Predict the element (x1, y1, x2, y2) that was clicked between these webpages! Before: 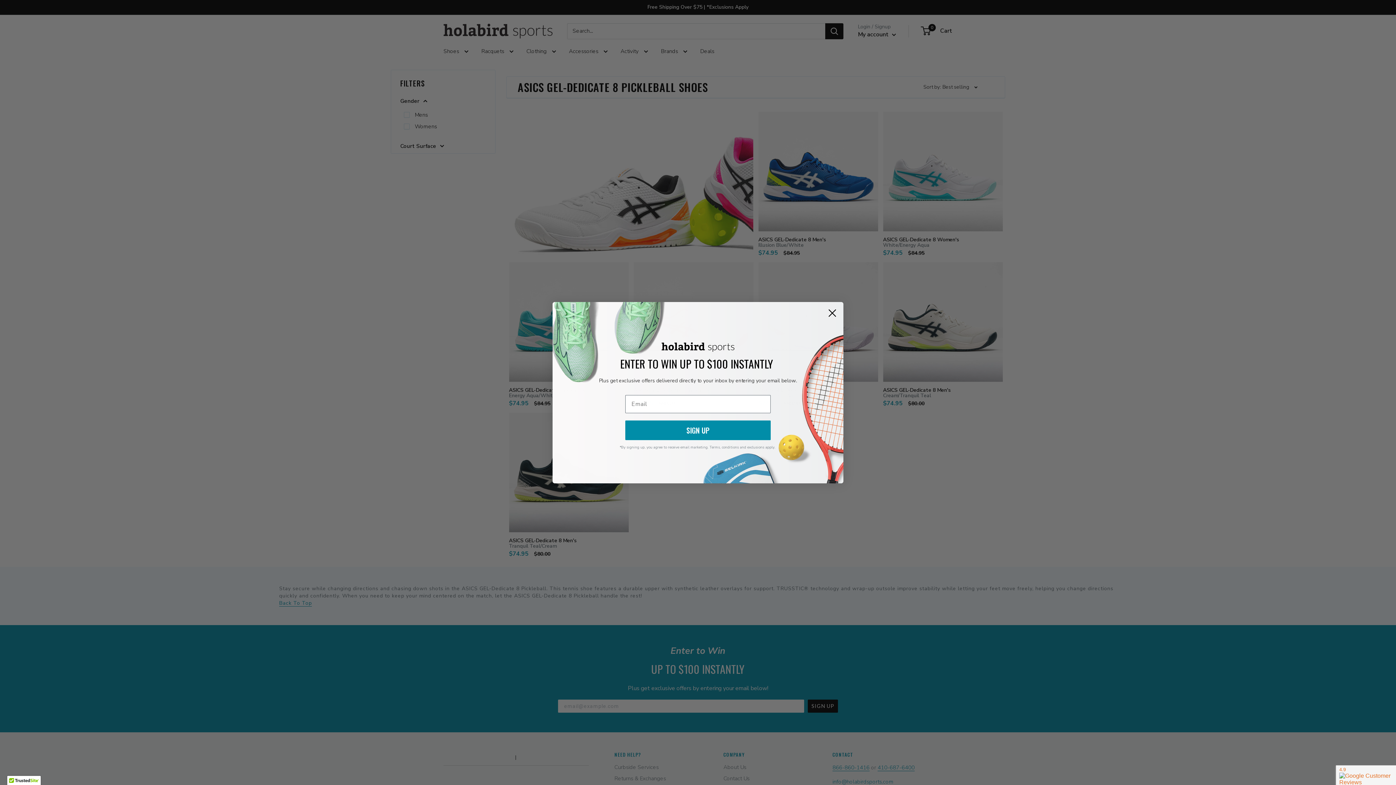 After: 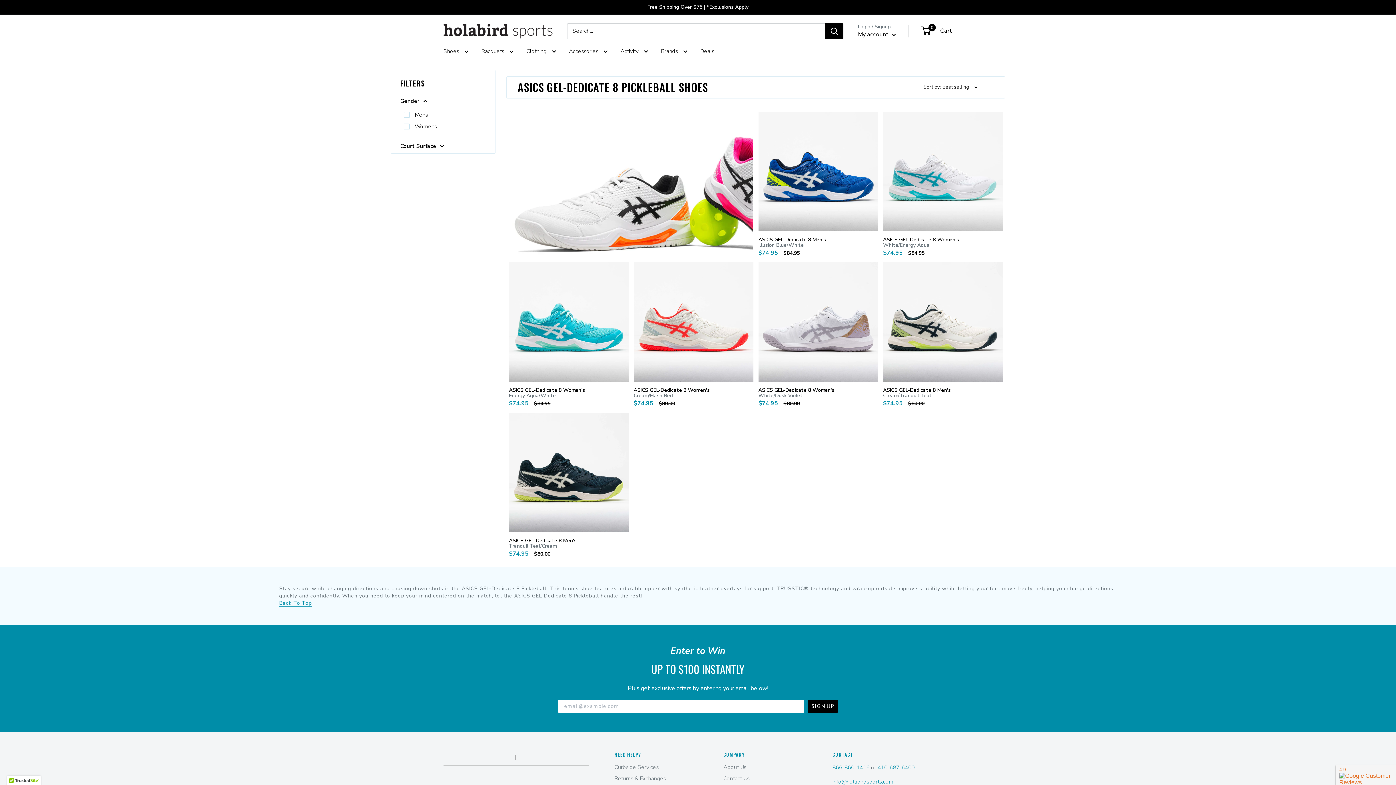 Action: label: Close dialog bbox: (824, 323, 840, 339)